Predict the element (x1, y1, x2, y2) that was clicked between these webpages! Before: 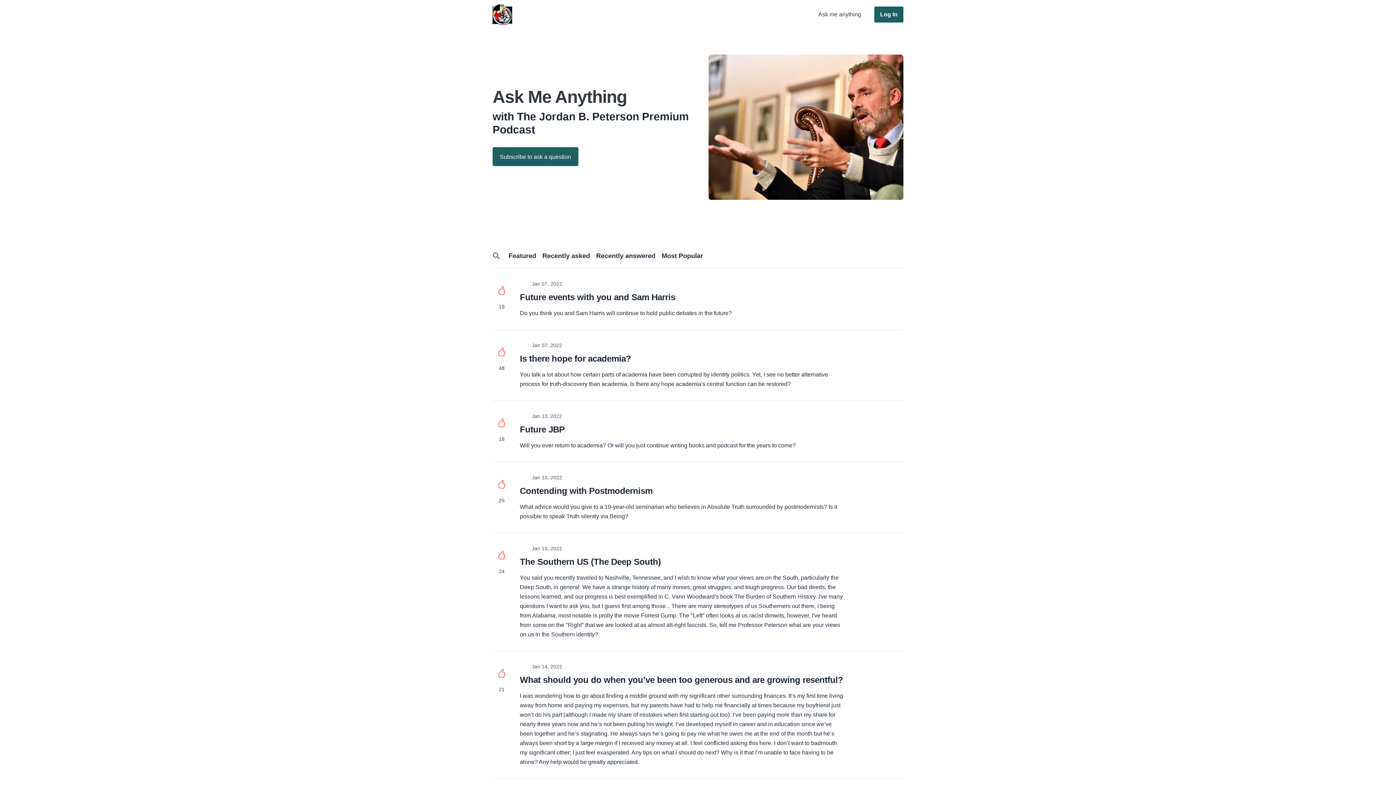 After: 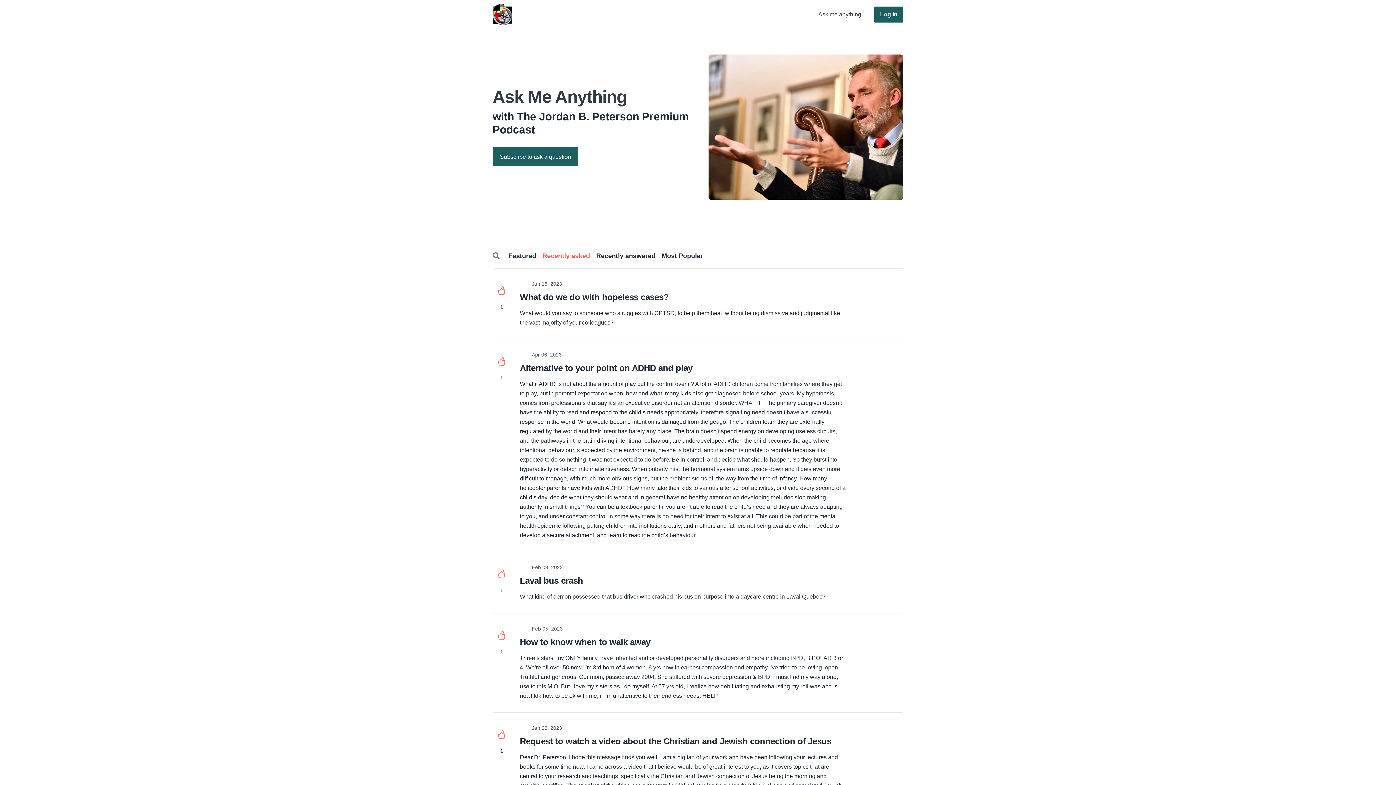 Action: label: Recently asked bbox: (542, 252, 590, 259)